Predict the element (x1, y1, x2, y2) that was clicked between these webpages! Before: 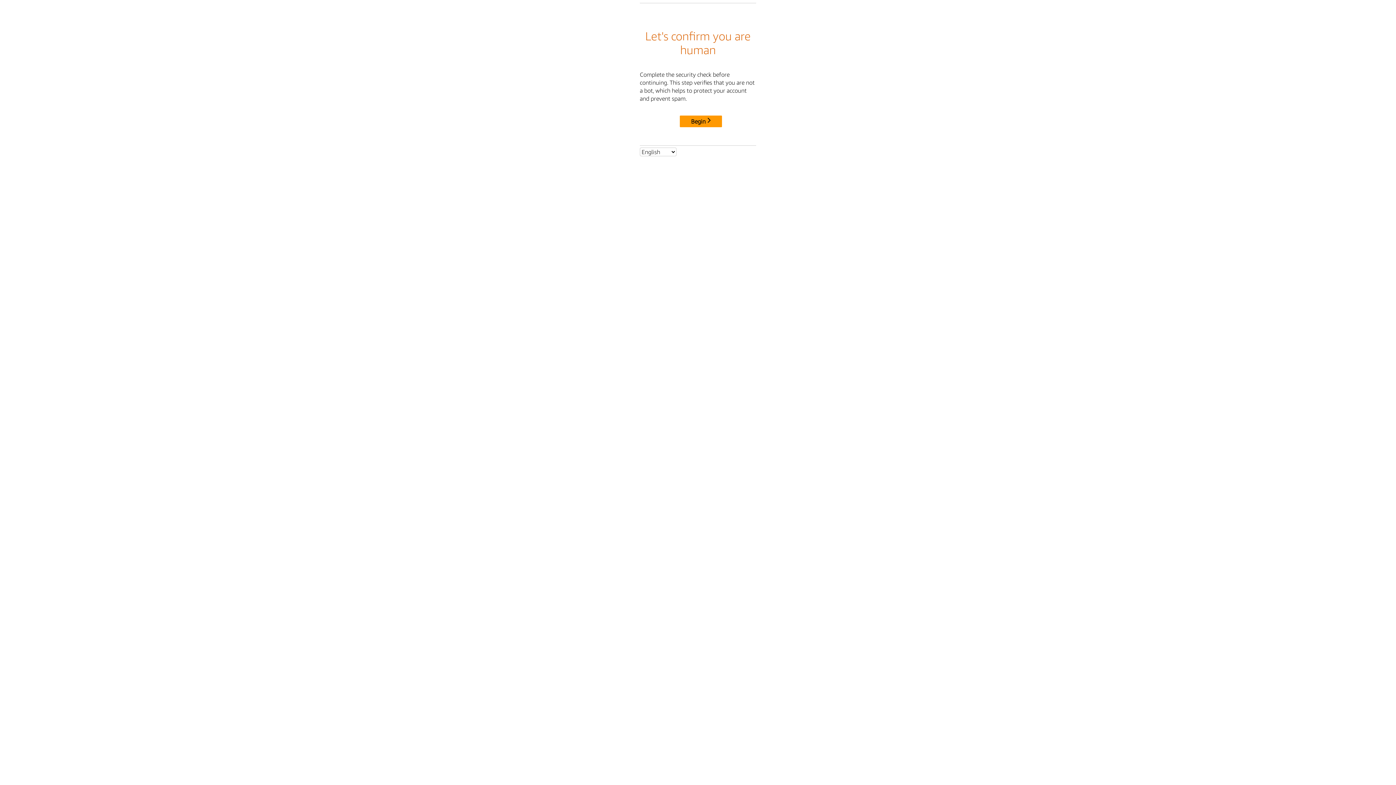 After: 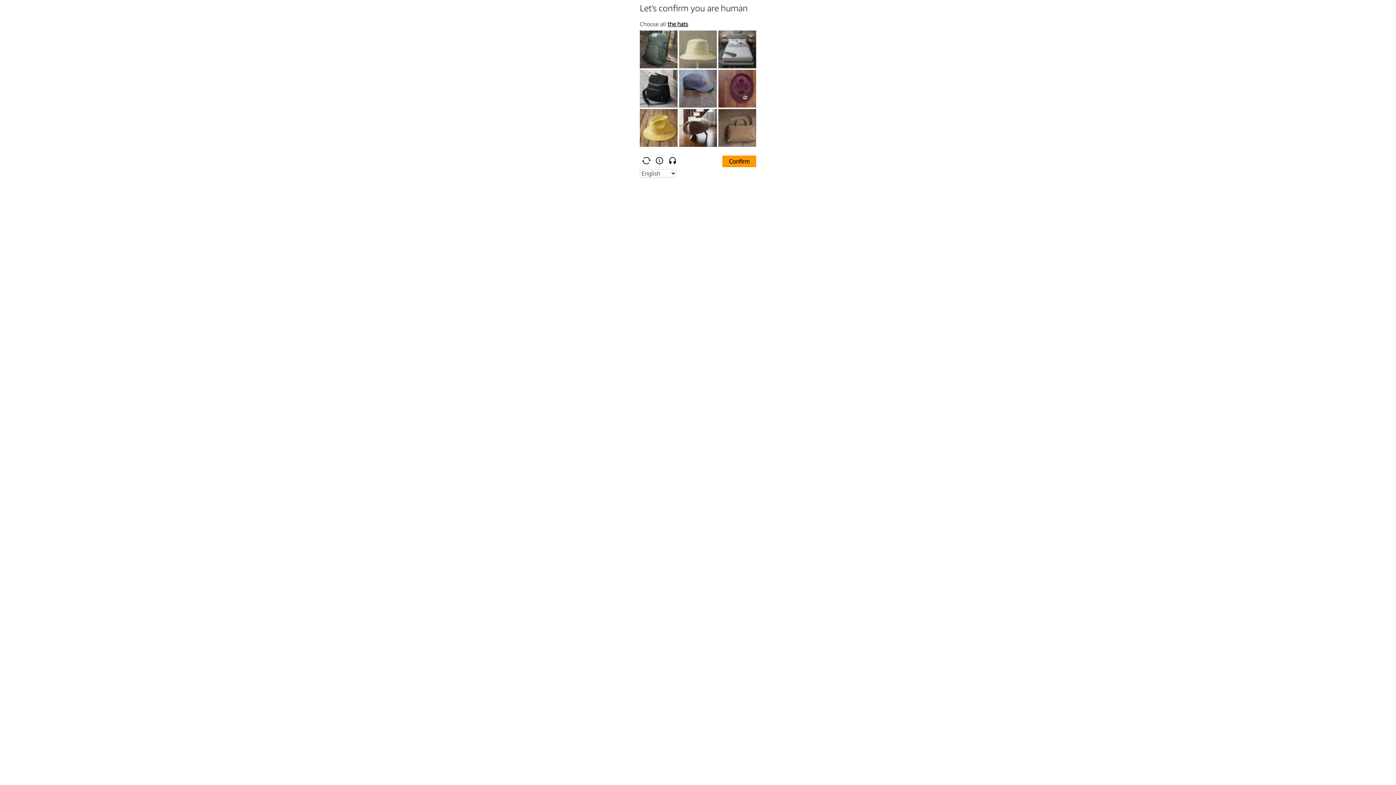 Action: bbox: (680, 115, 722, 127) label: Begin